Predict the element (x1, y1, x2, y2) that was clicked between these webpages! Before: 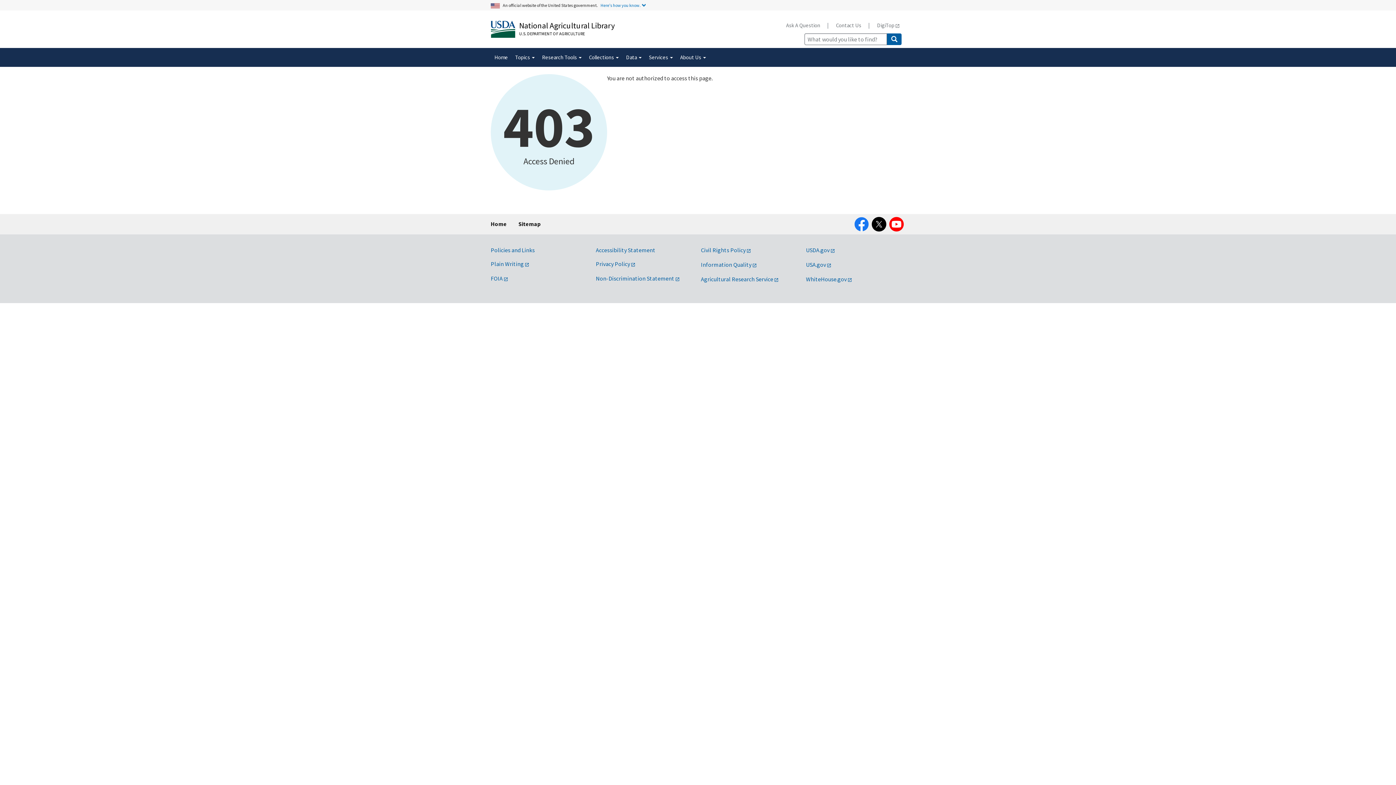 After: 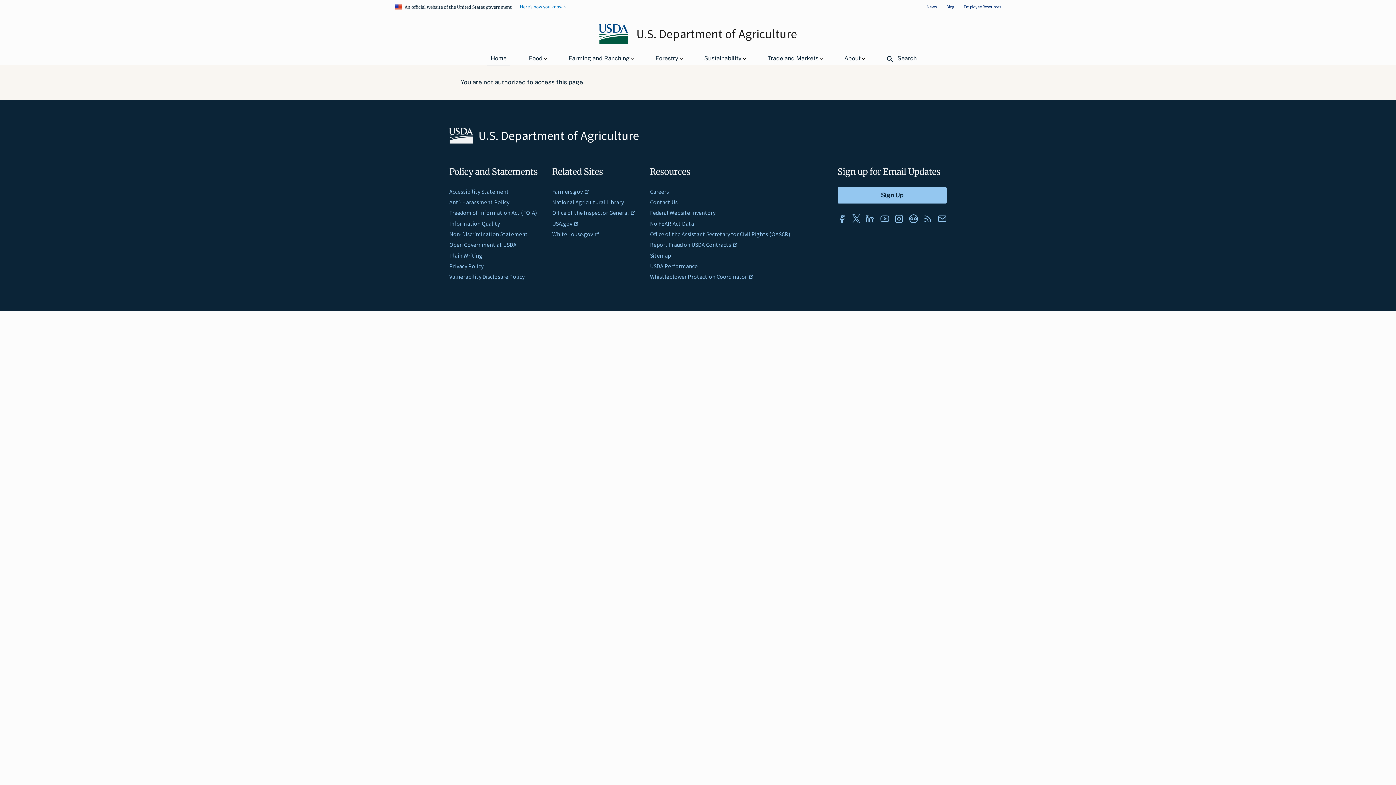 Action: label: Civil Rights Policy bbox: (701, 246, 751, 253)